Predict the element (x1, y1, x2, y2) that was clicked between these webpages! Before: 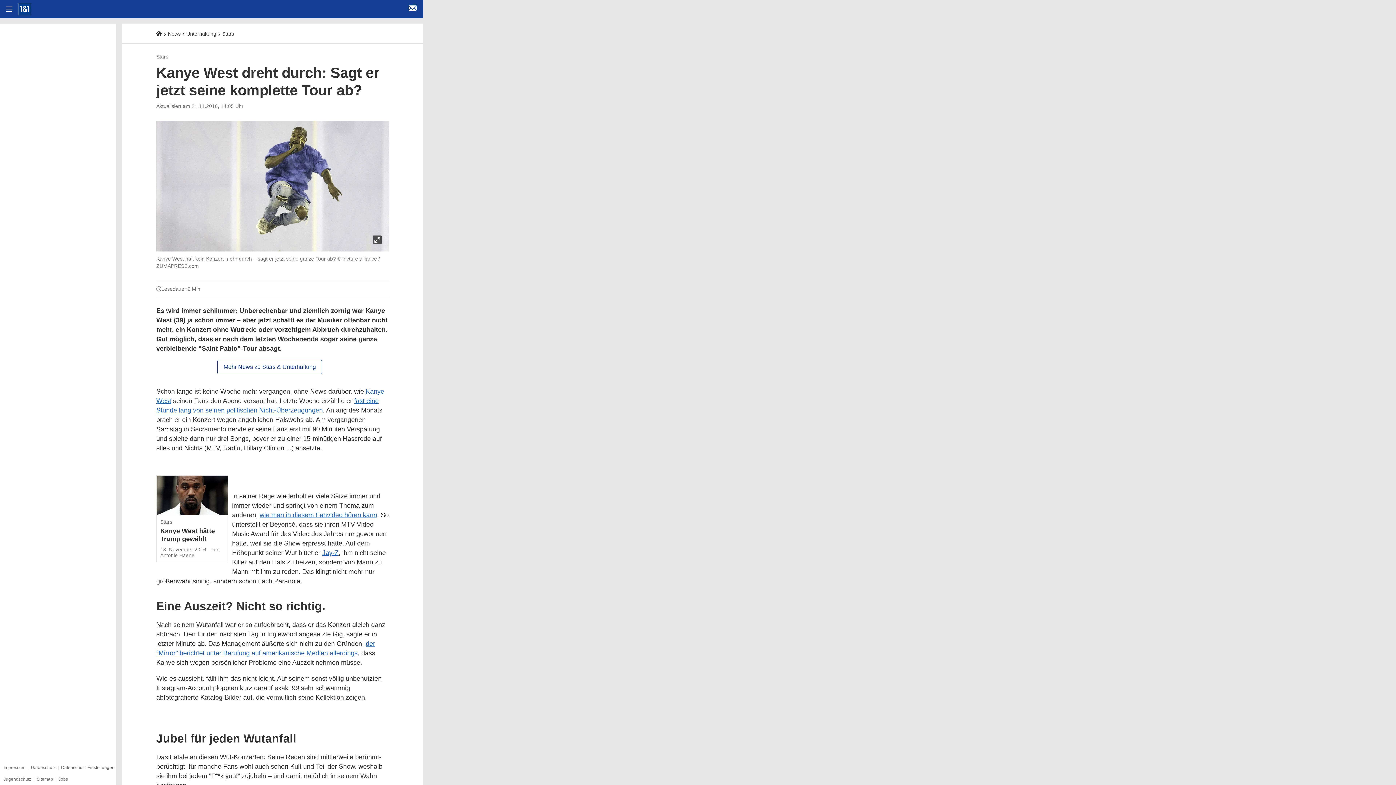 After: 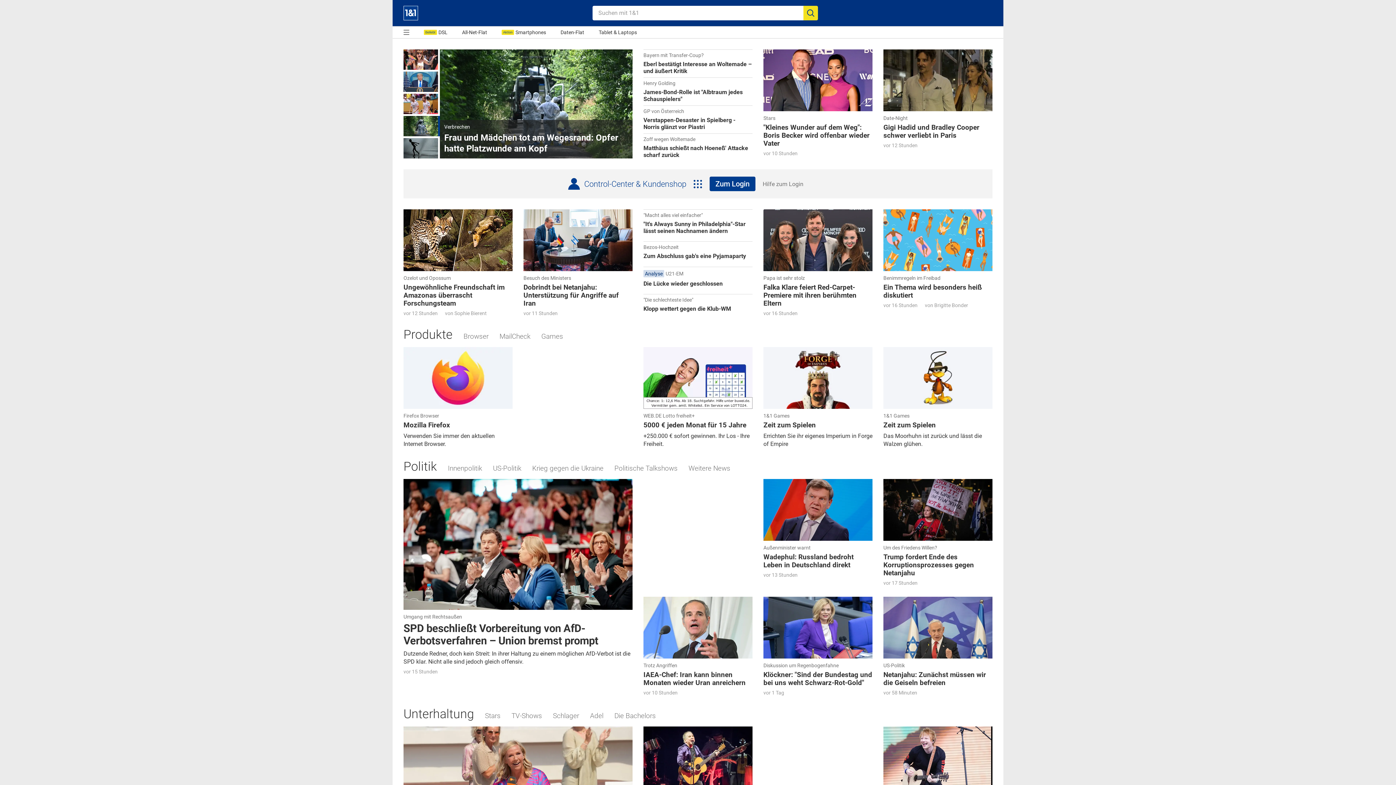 Action: bbox: (18, 0, 31, 18) label: Startseite